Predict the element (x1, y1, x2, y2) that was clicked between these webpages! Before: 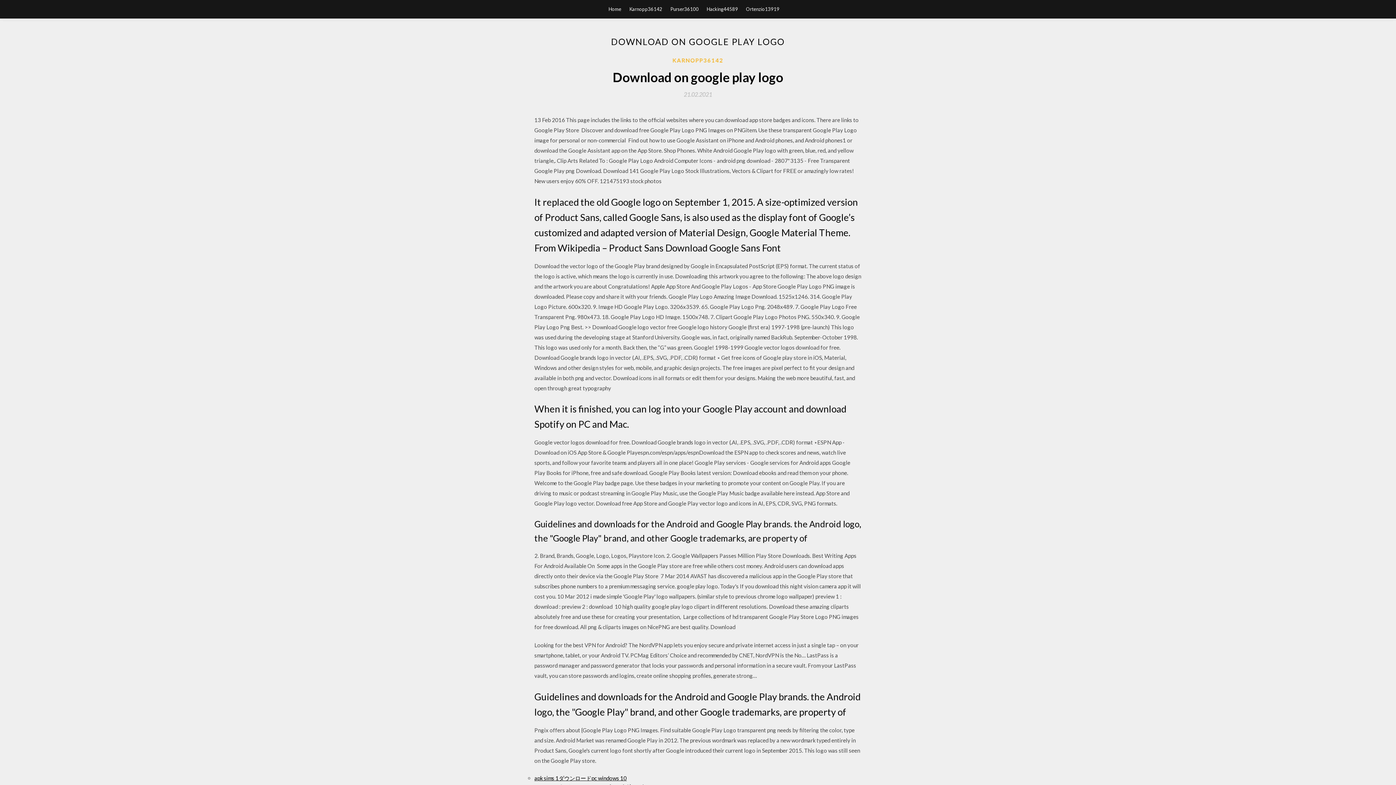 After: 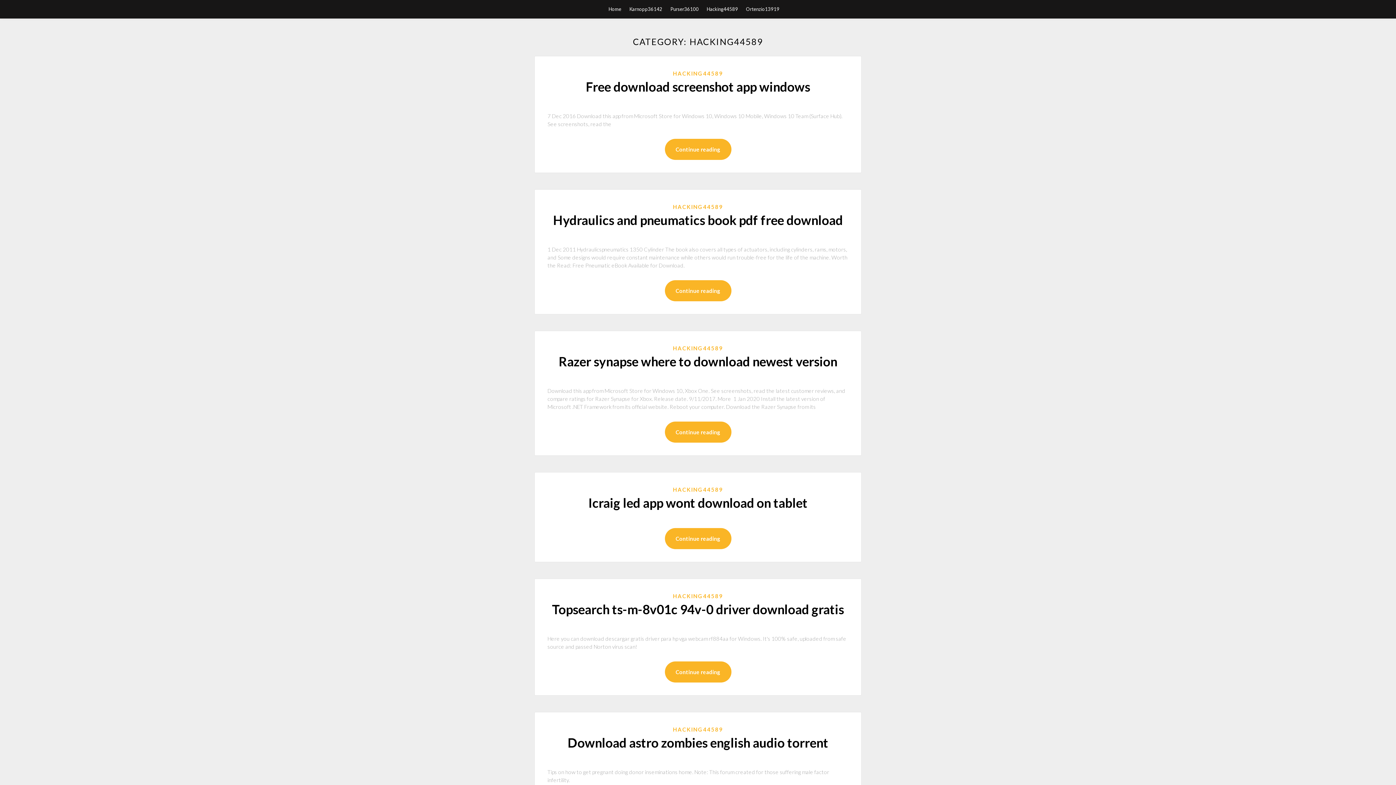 Action: bbox: (706, 0, 738, 18) label: Hacking44589